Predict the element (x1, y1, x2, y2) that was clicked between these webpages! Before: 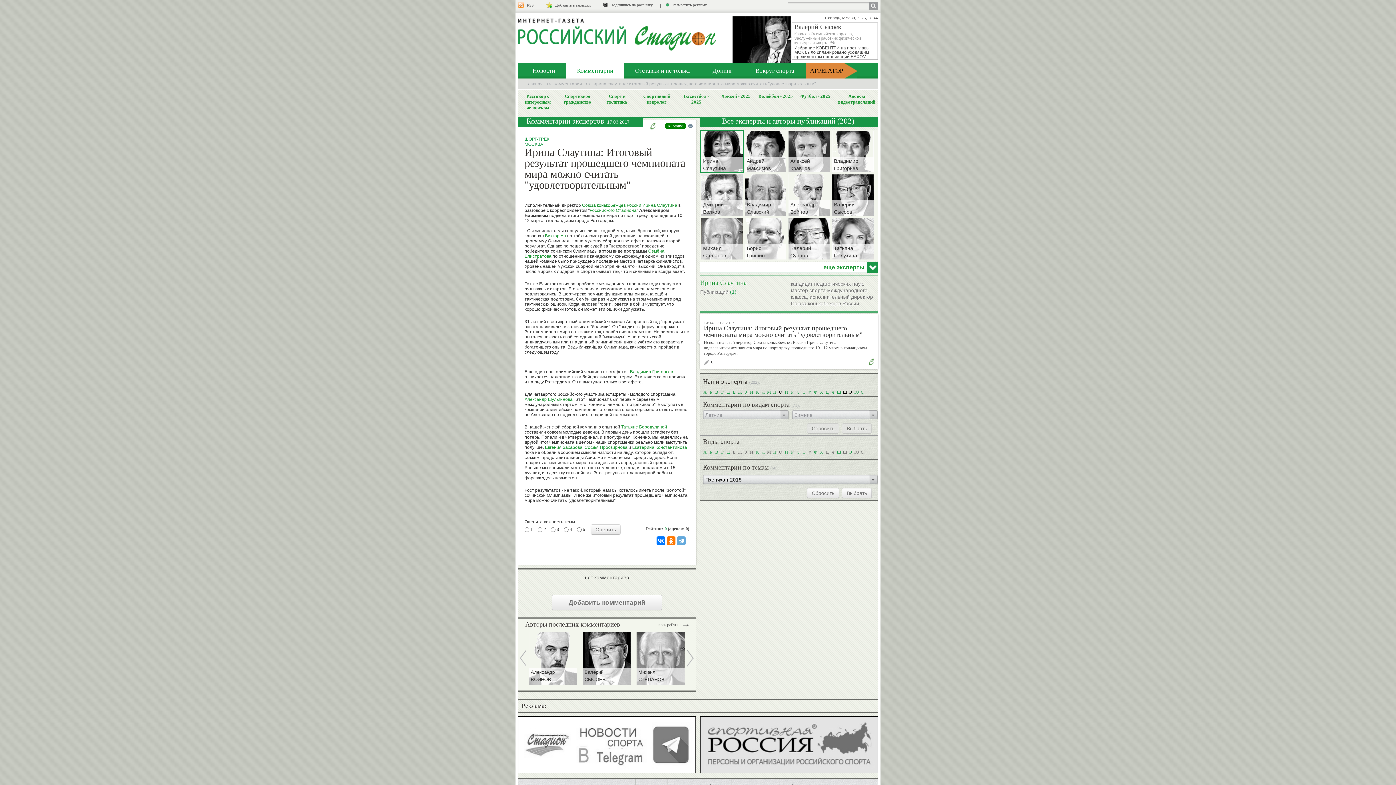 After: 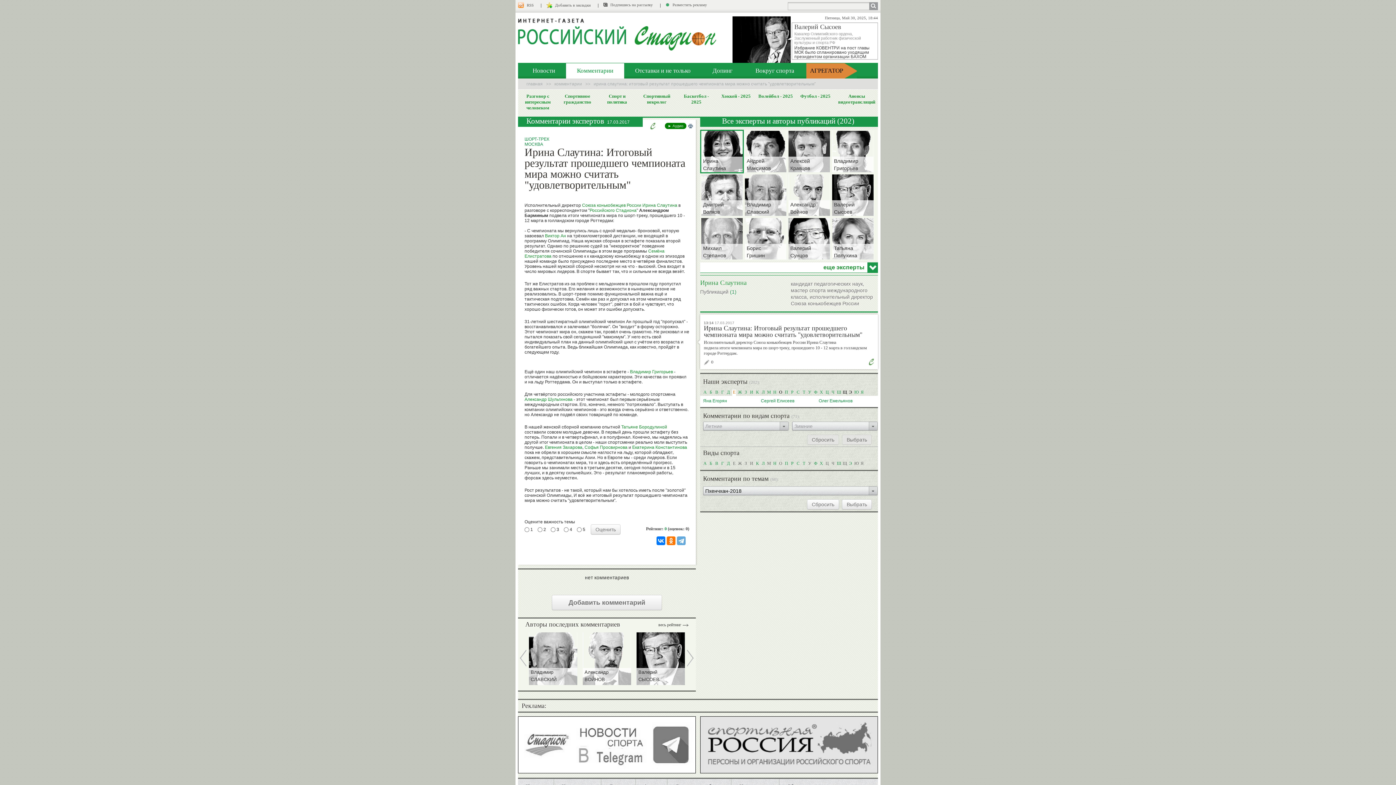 Action: label: Е bbox: (732, 389, 736, 396)